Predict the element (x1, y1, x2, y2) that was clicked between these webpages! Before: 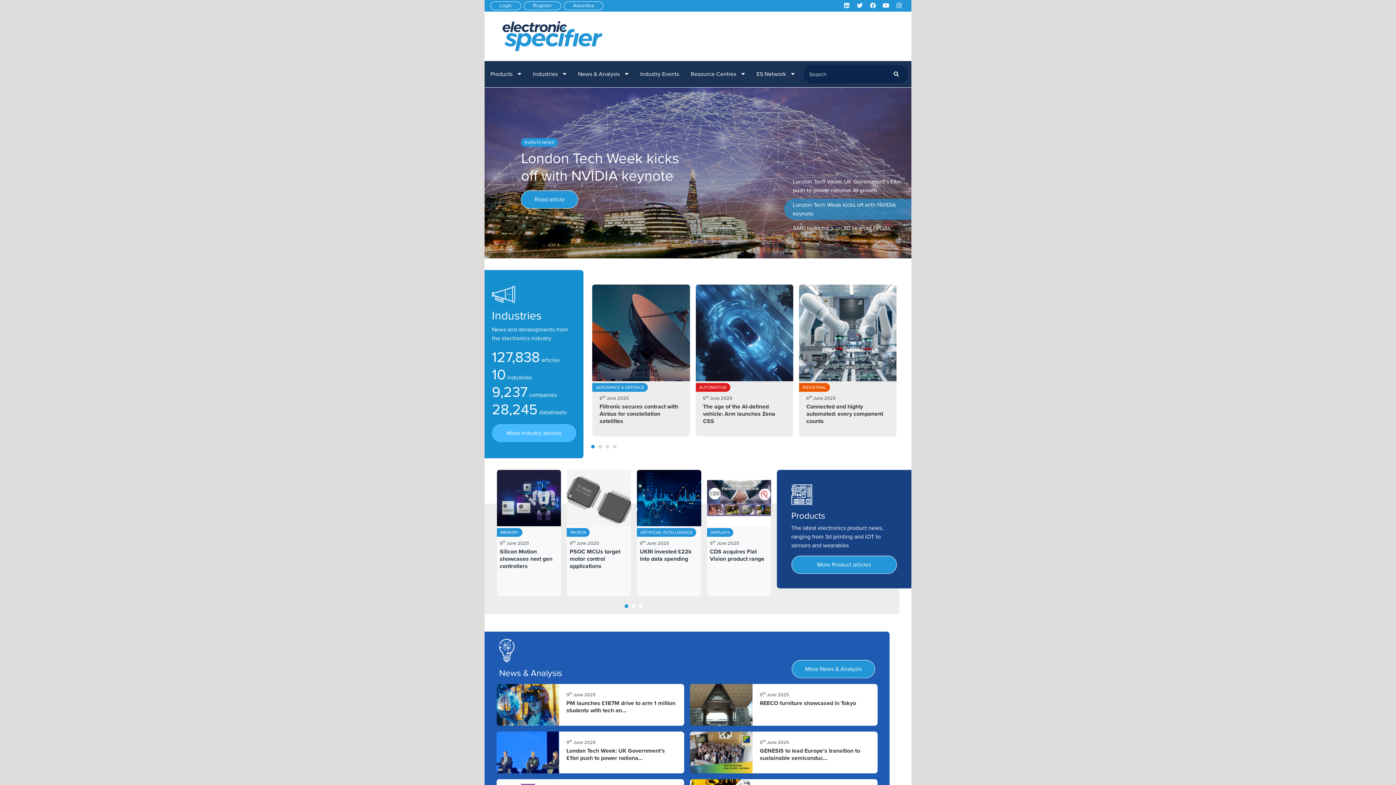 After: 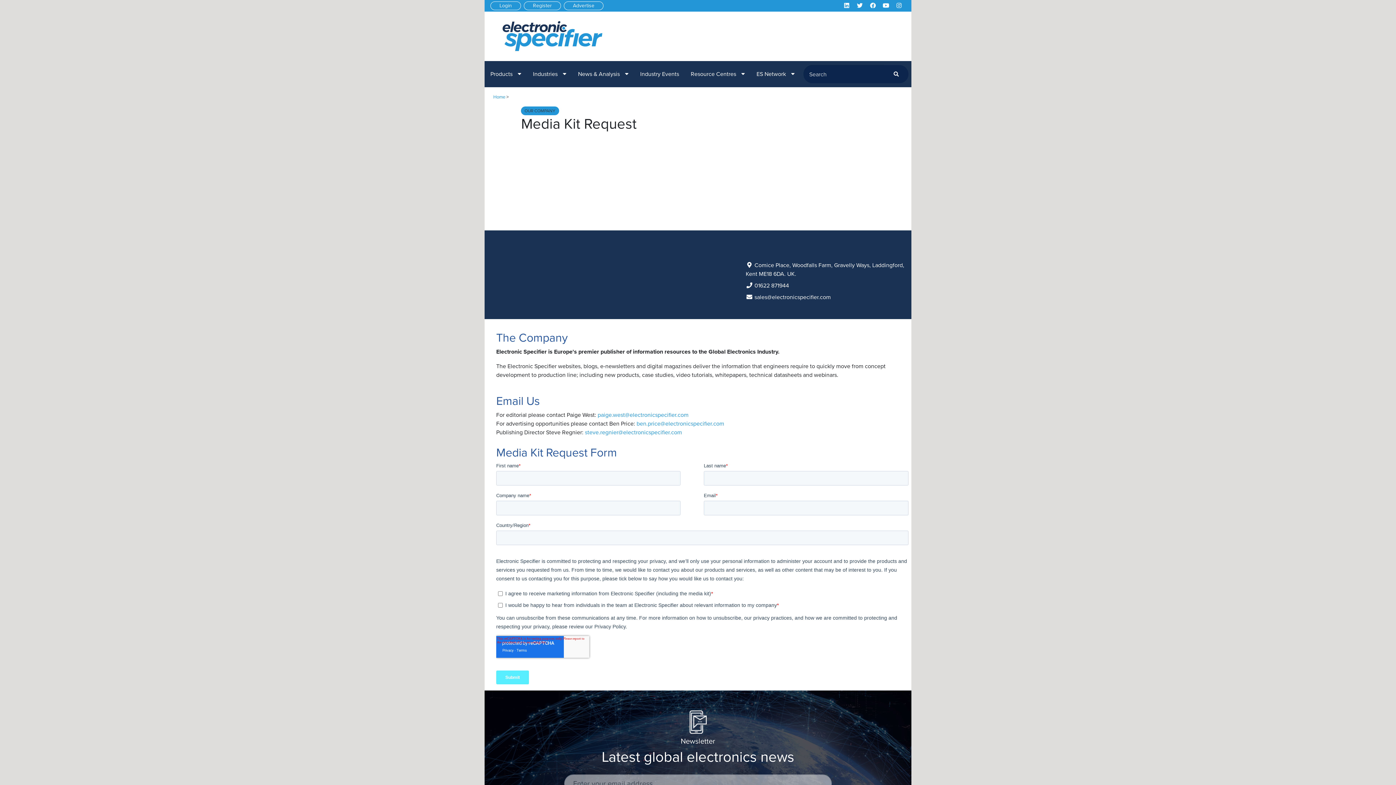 Action: bbox: (564, 1, 603, 10) label: Advertise